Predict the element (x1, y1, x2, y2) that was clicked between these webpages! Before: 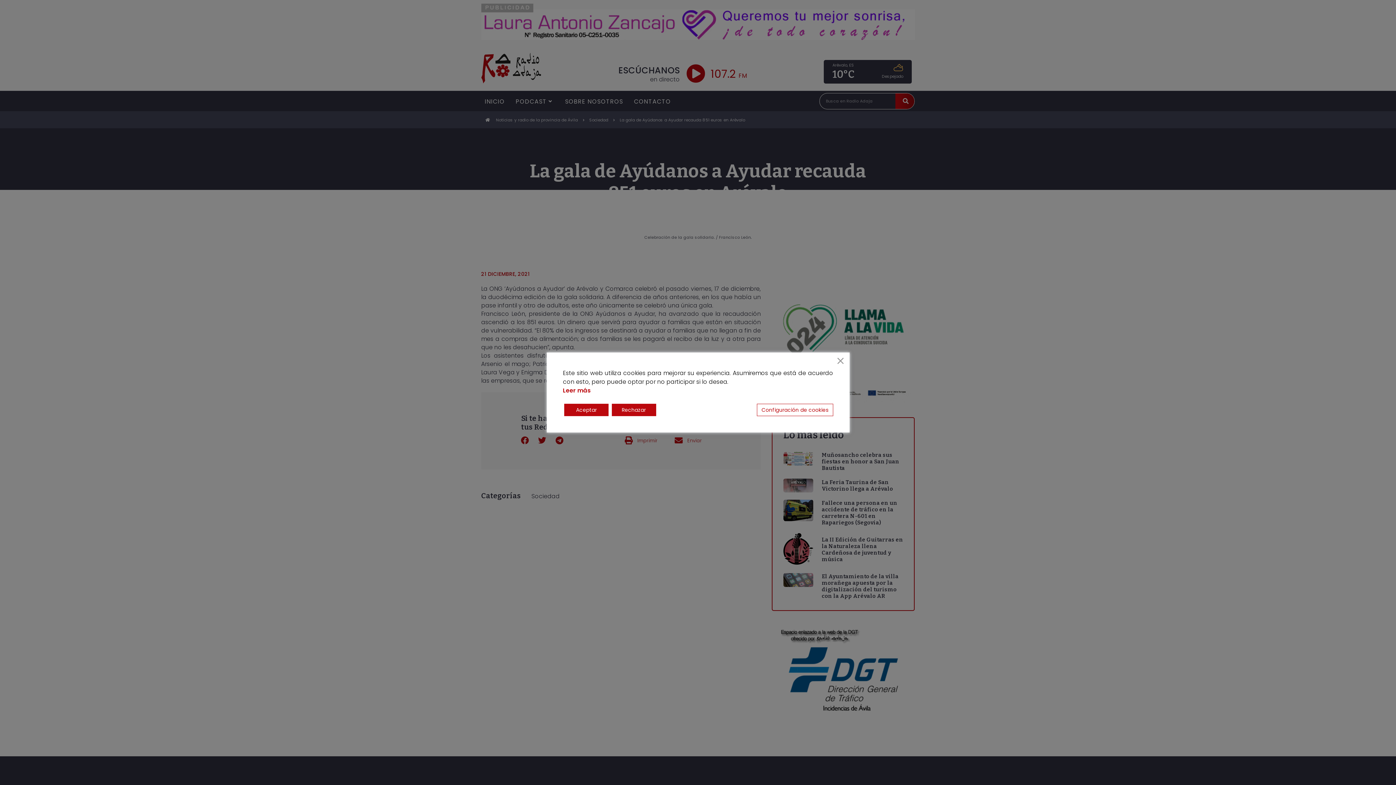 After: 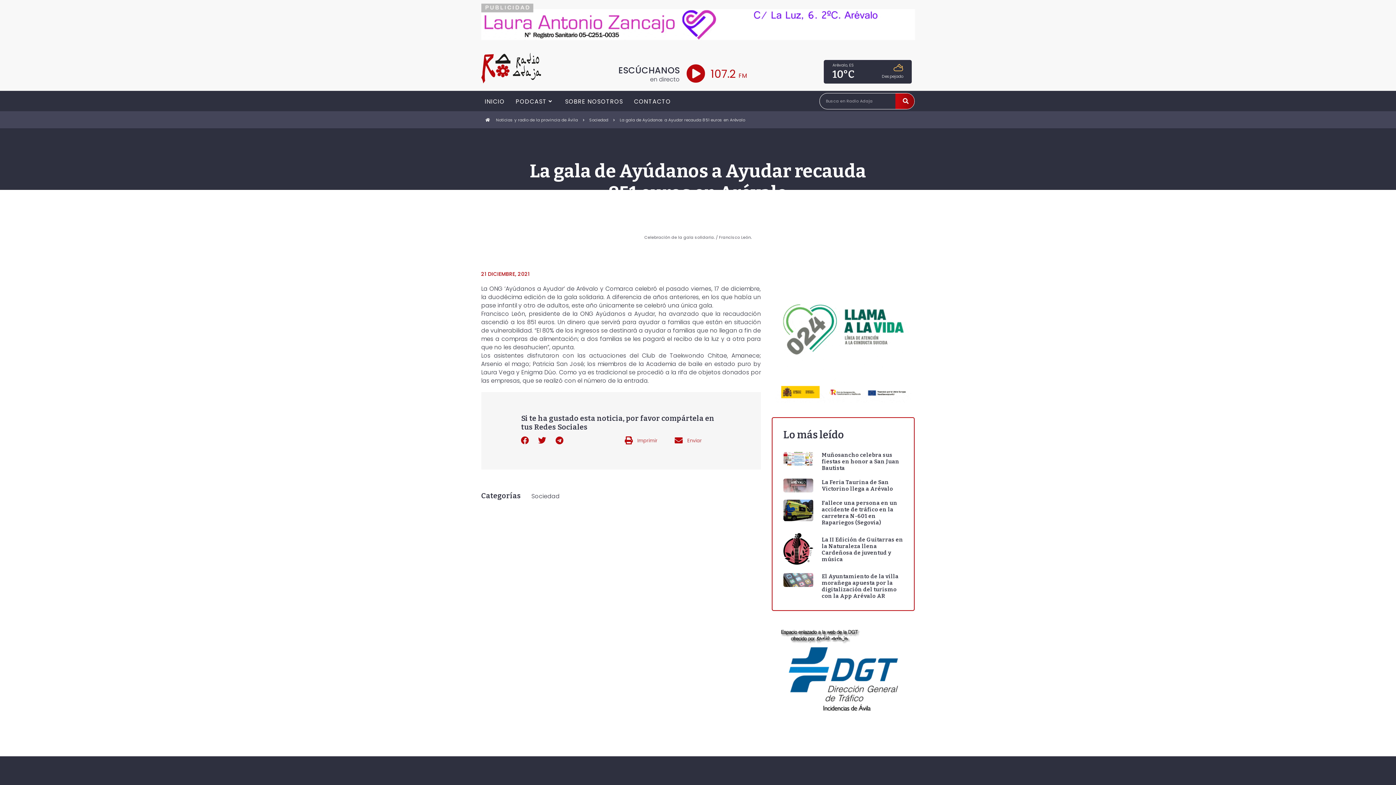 Action: bbox: (611, 404, 656, 416) label: Reject